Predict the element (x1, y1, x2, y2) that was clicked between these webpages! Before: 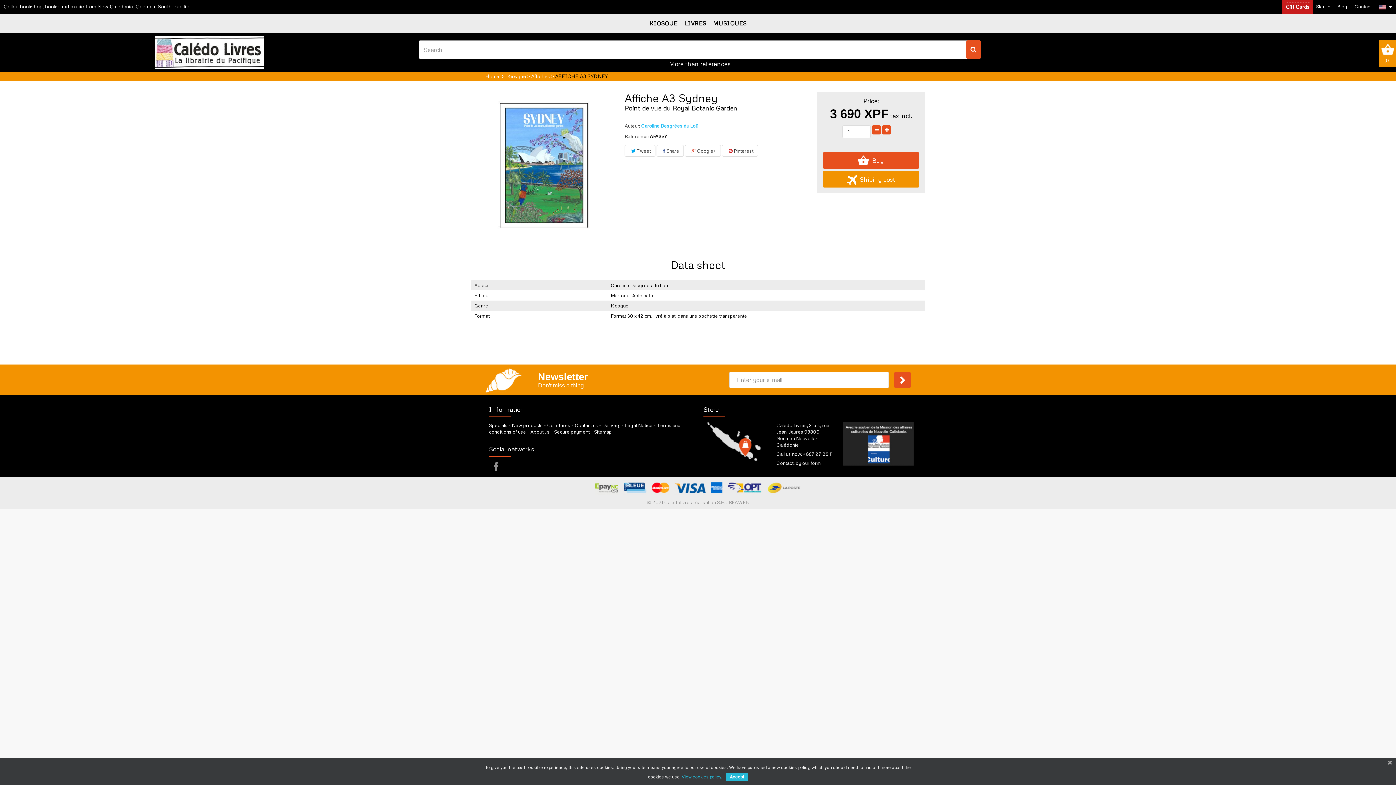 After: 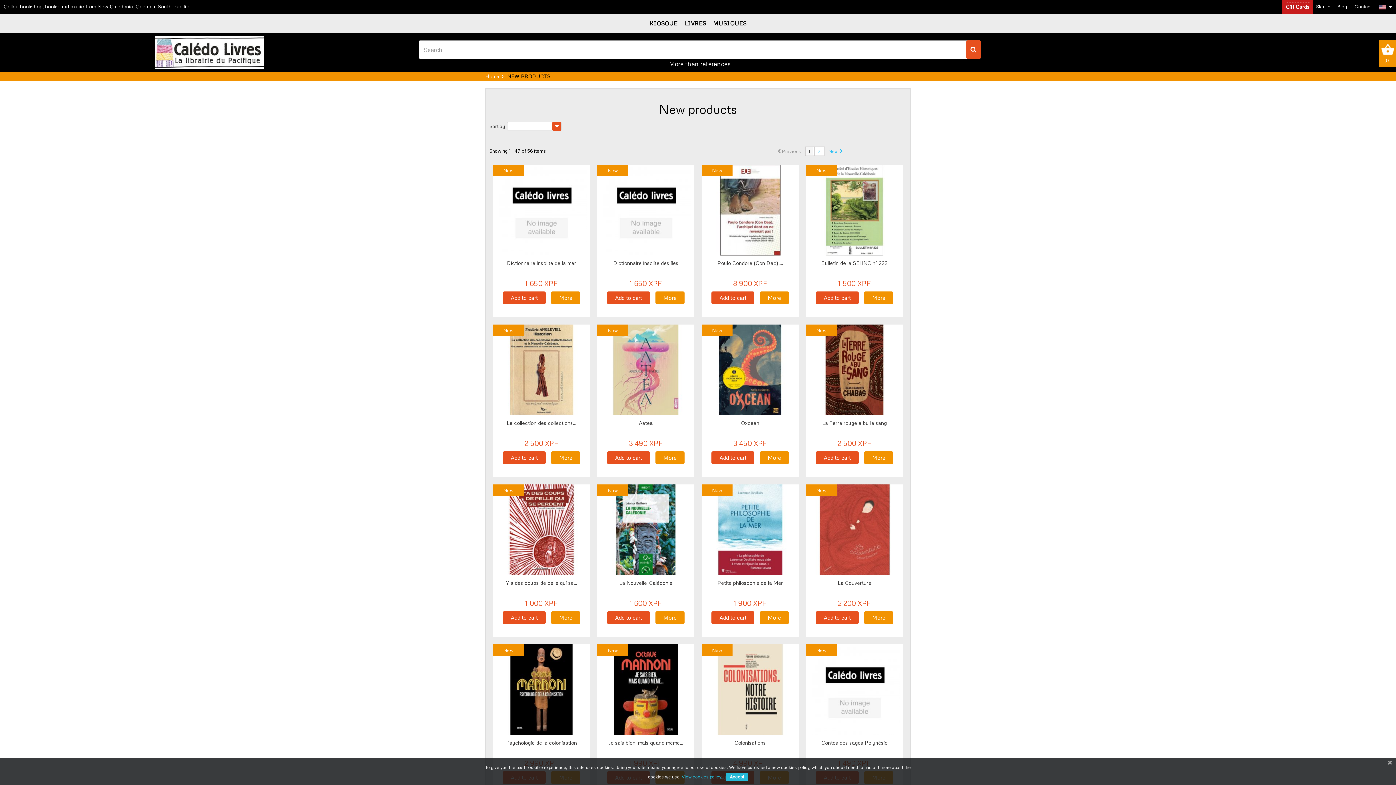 Action: label: New products bbox: (512, 422, 542, 428)